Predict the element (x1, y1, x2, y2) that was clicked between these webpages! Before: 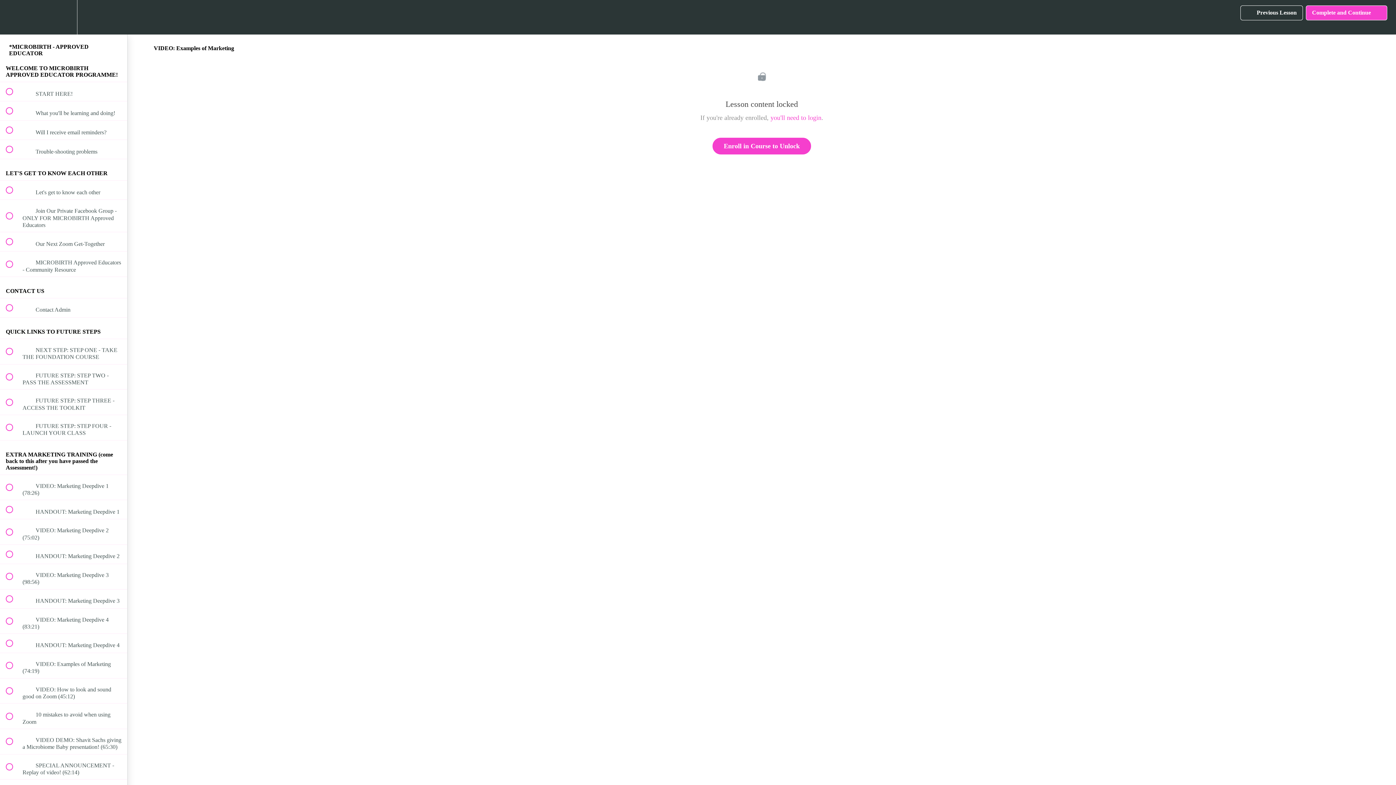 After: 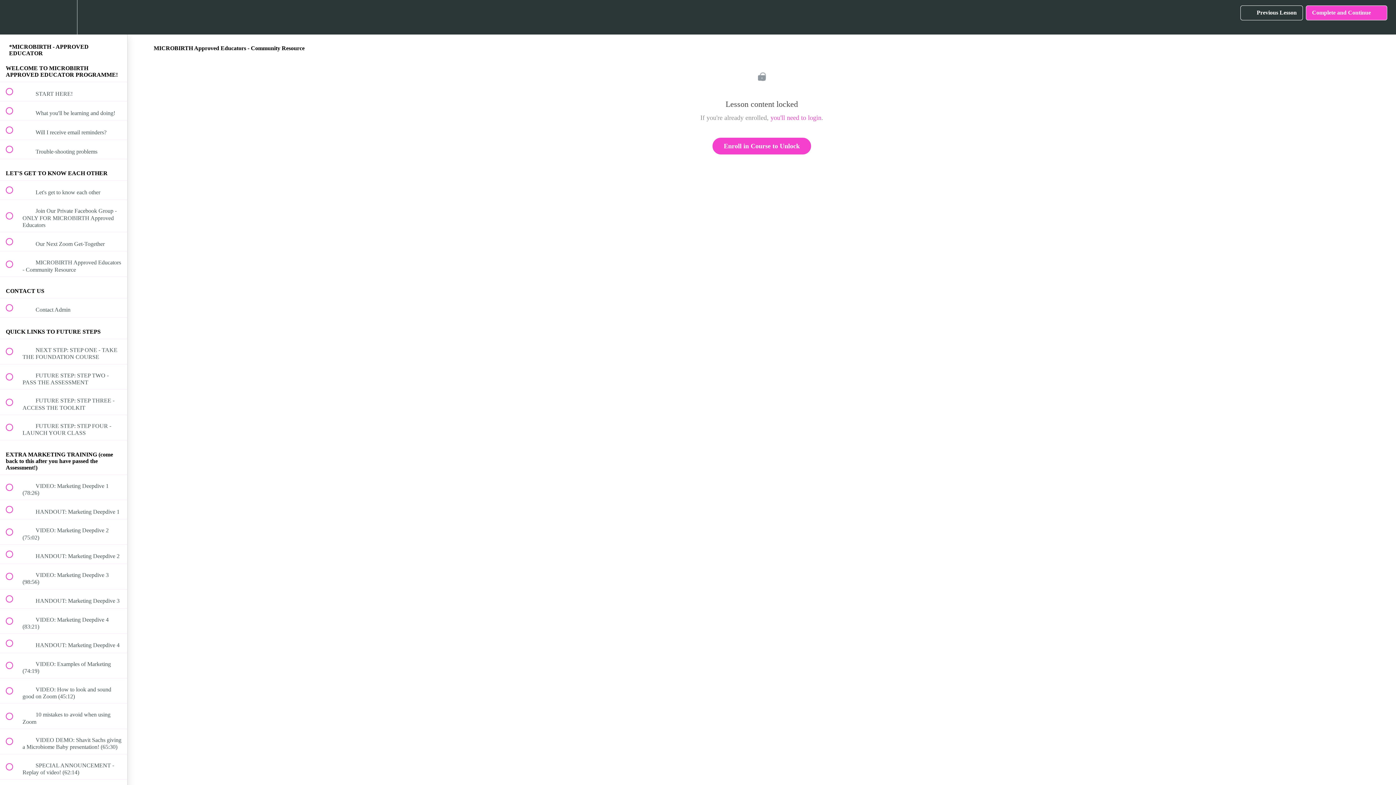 Action: bbox: (0, 251, 127, 276) label:  
 MICROBIRTH Approved Educators - Community Resource